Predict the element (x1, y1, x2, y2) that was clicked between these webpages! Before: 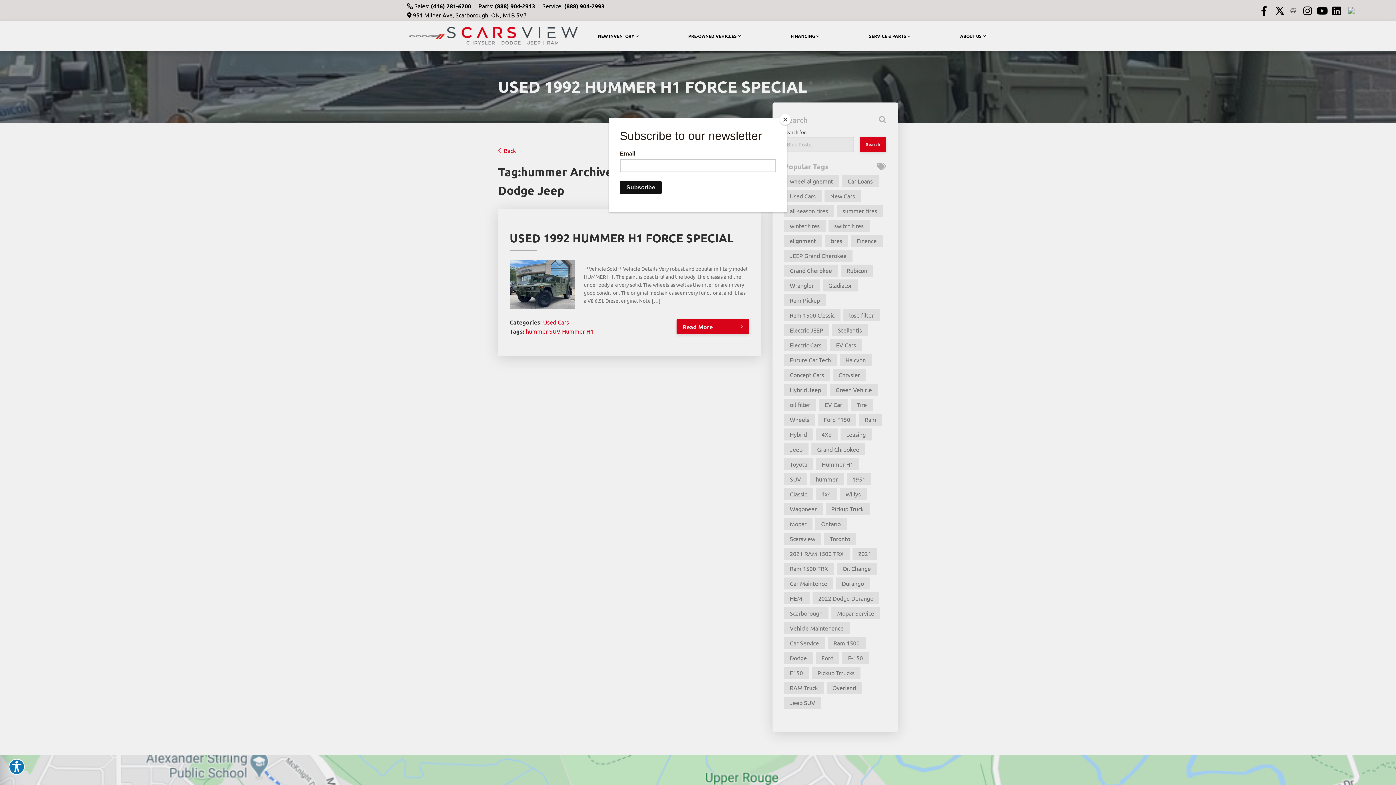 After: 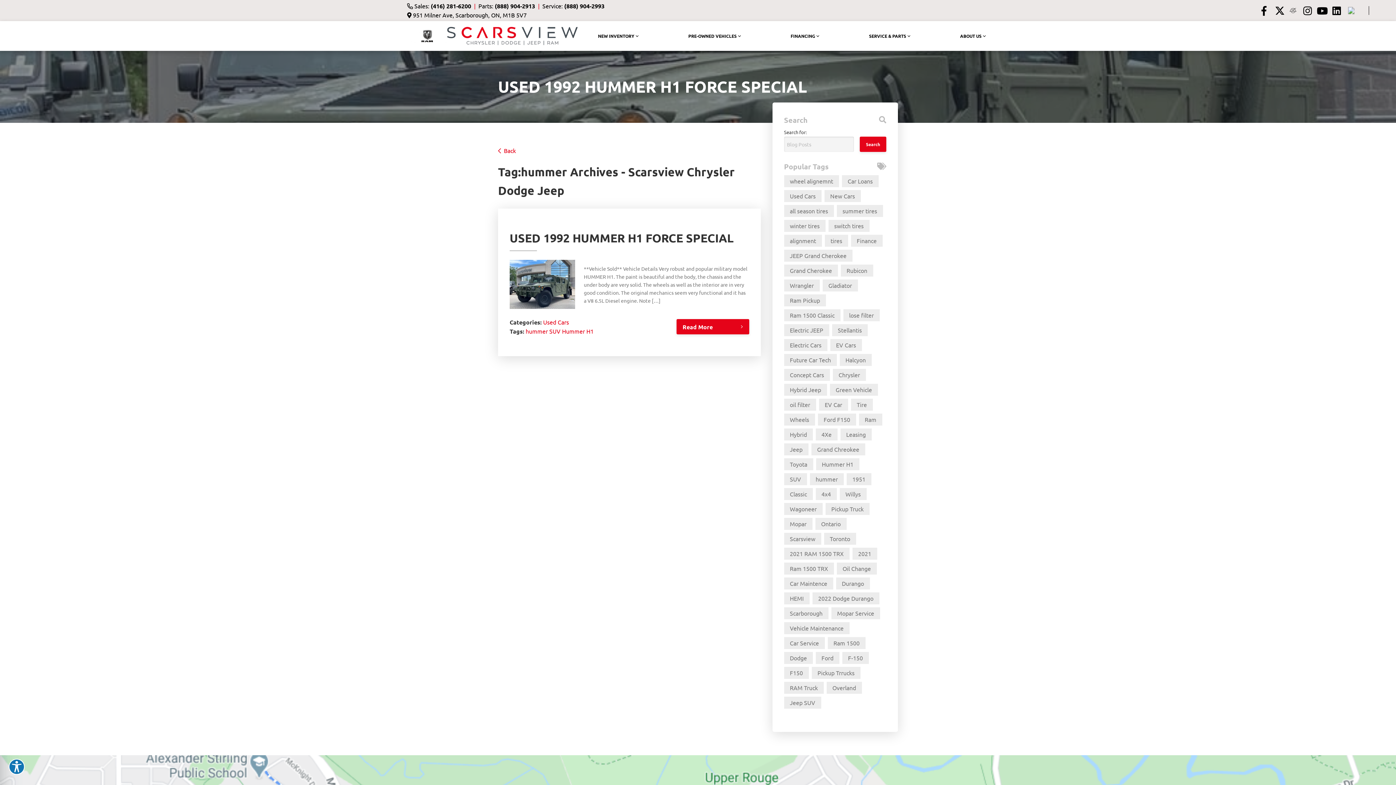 Action: label: Close bbox: (780, 114, 790, 125)